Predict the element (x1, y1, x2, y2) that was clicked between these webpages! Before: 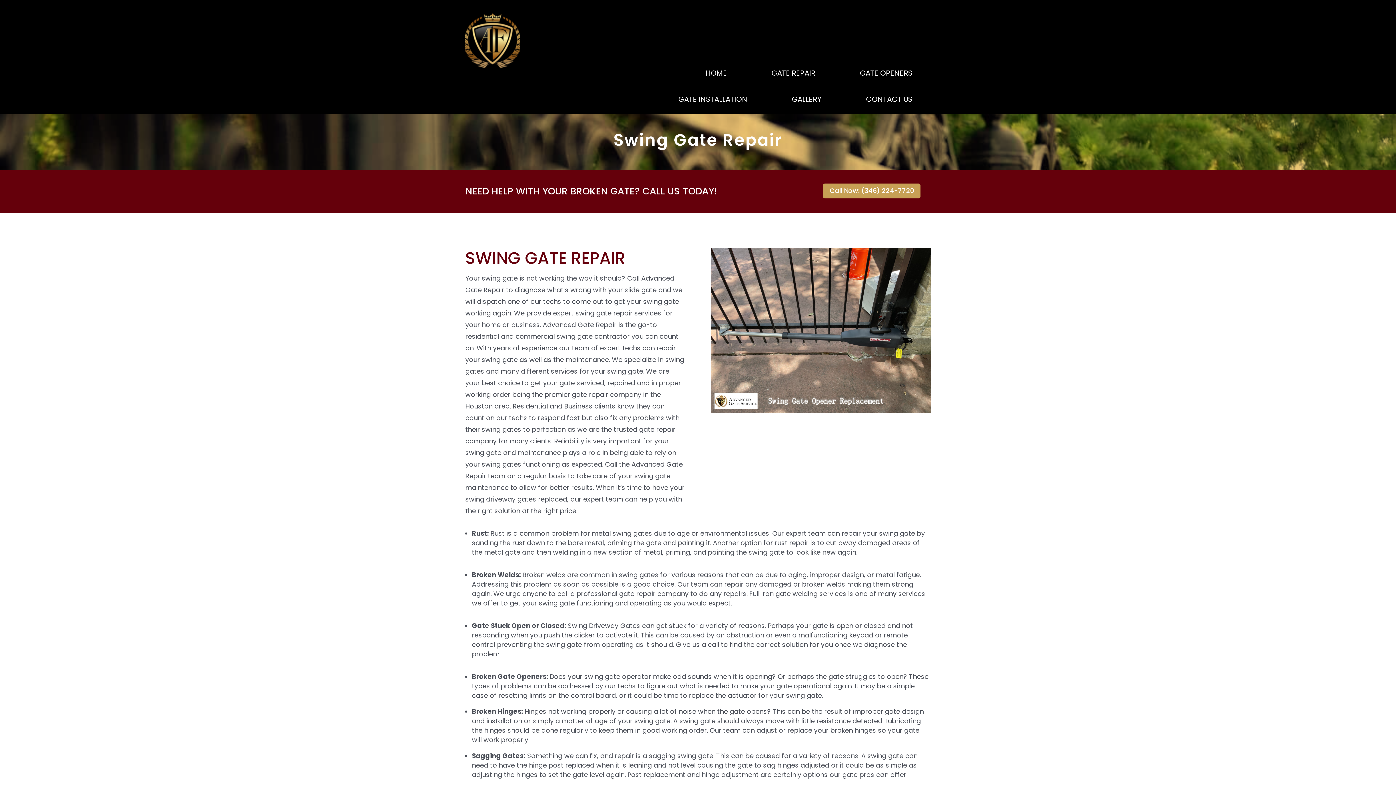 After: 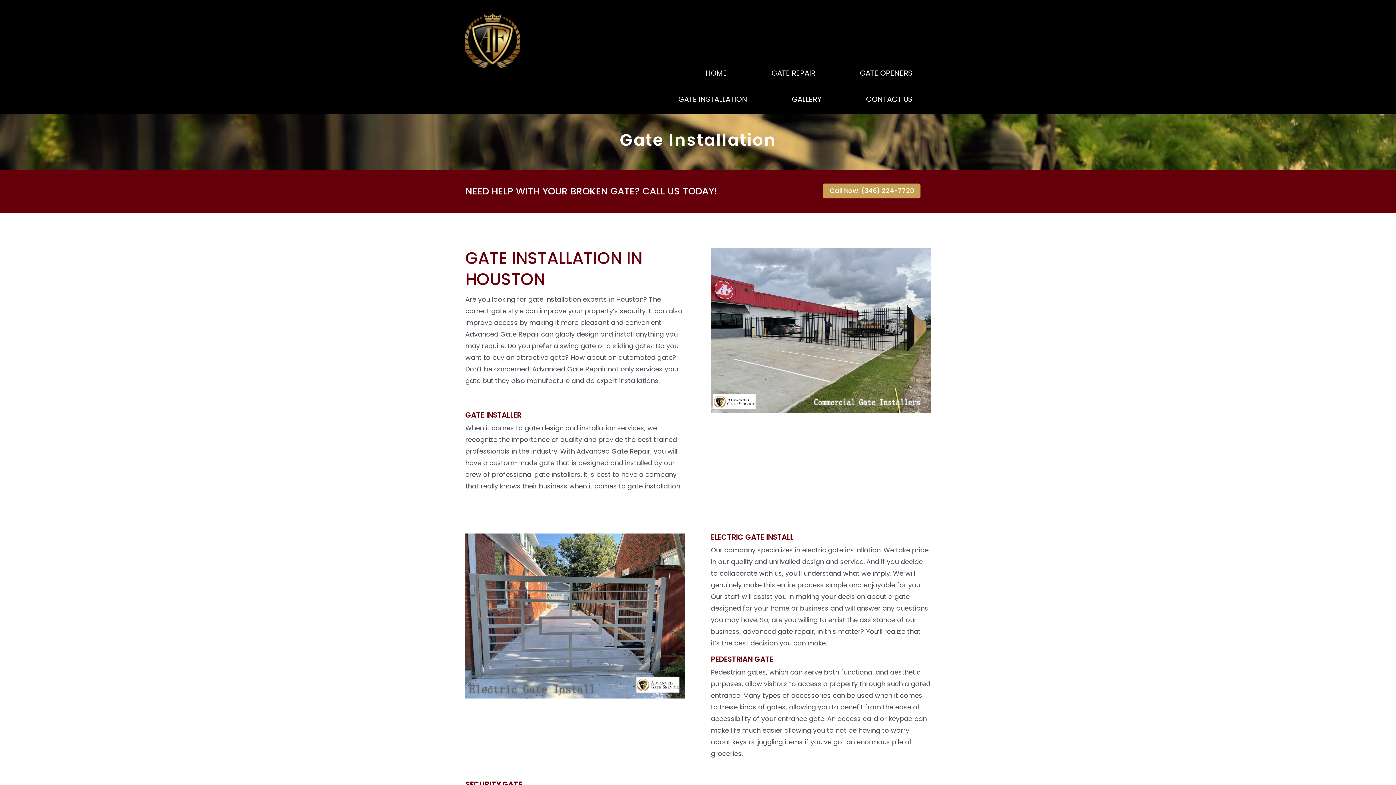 Action: bbox: (669, 87, 756, 110) label: GATE INSTALLATION